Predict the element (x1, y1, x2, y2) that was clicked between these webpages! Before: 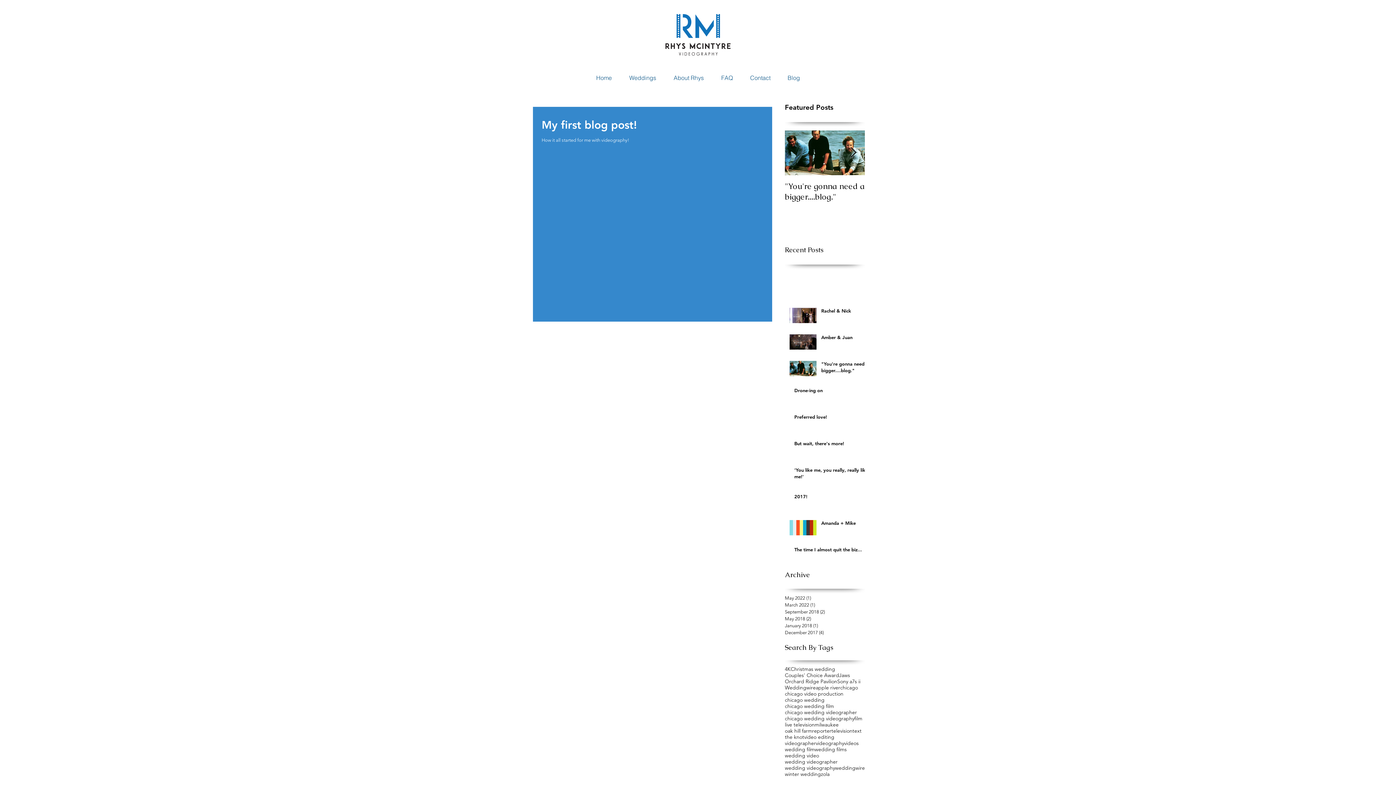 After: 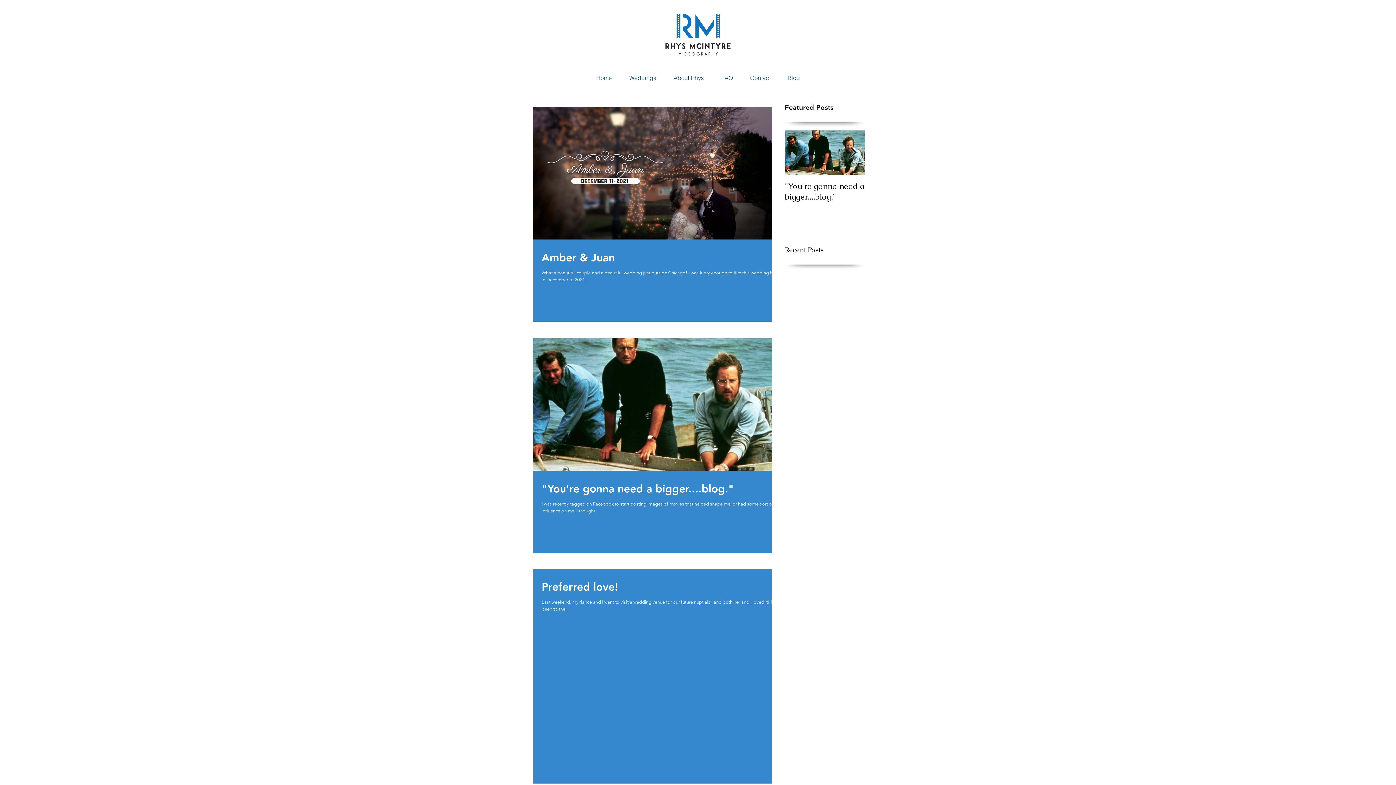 Action: label: wedding videography bbox: (785, 765, 835, 771)